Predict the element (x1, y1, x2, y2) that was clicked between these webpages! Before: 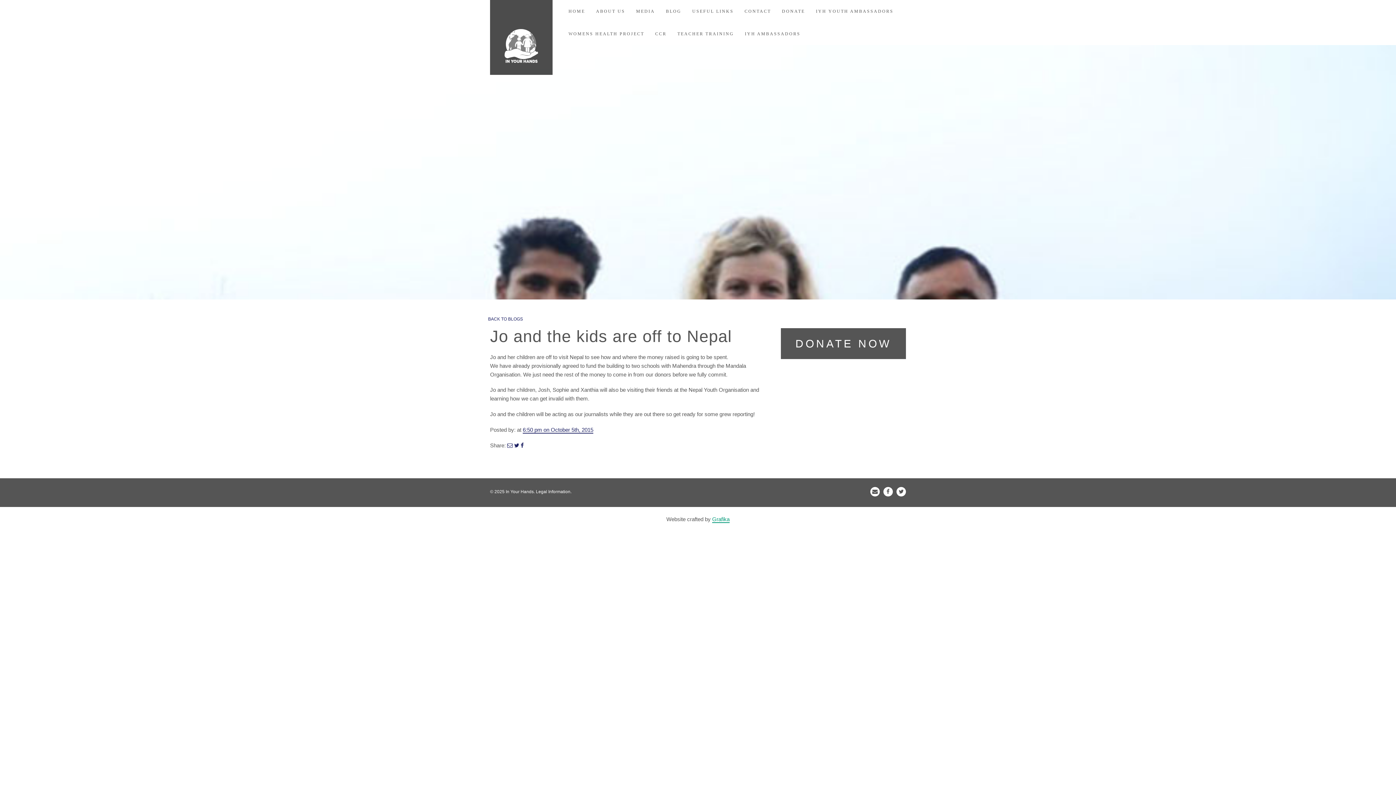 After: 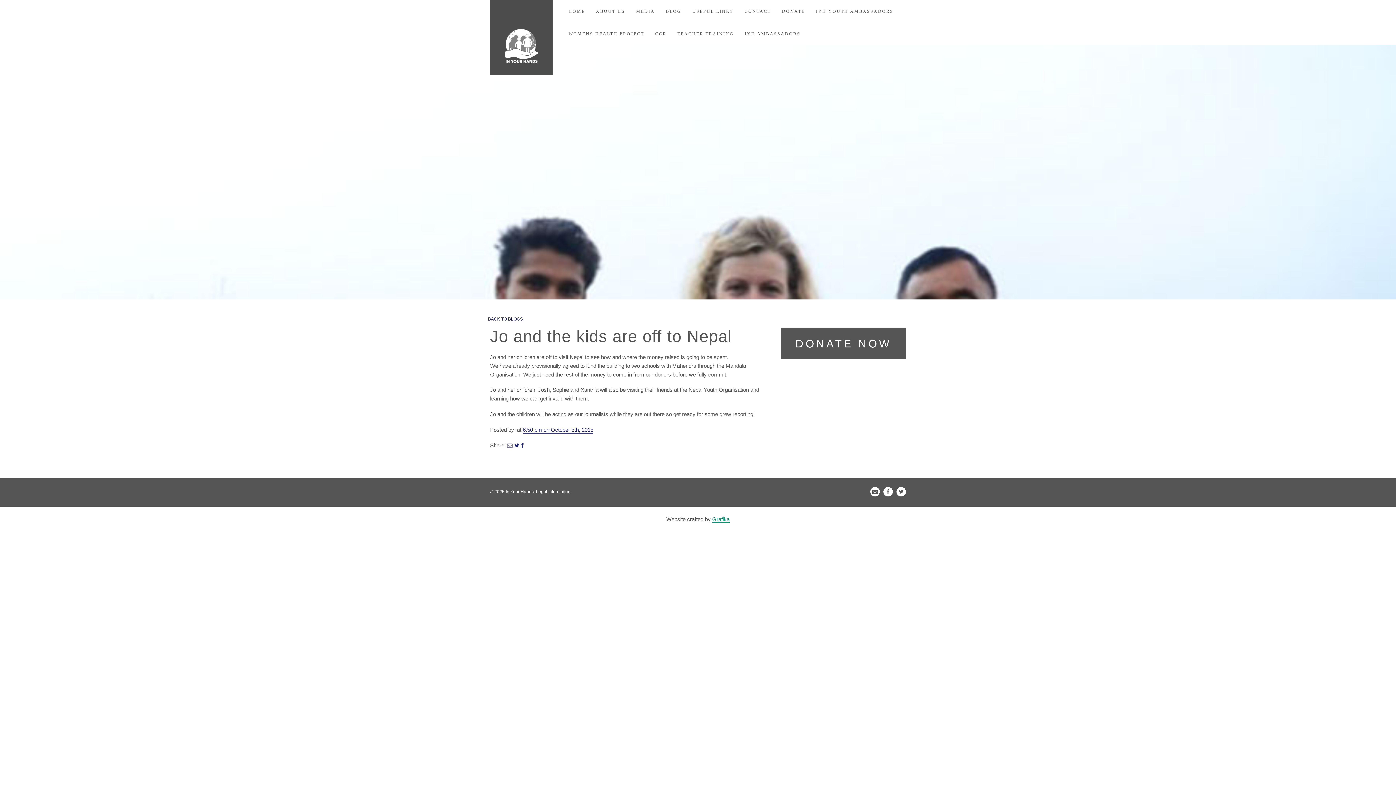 Action: bbox: (507, 442, 512, 448)